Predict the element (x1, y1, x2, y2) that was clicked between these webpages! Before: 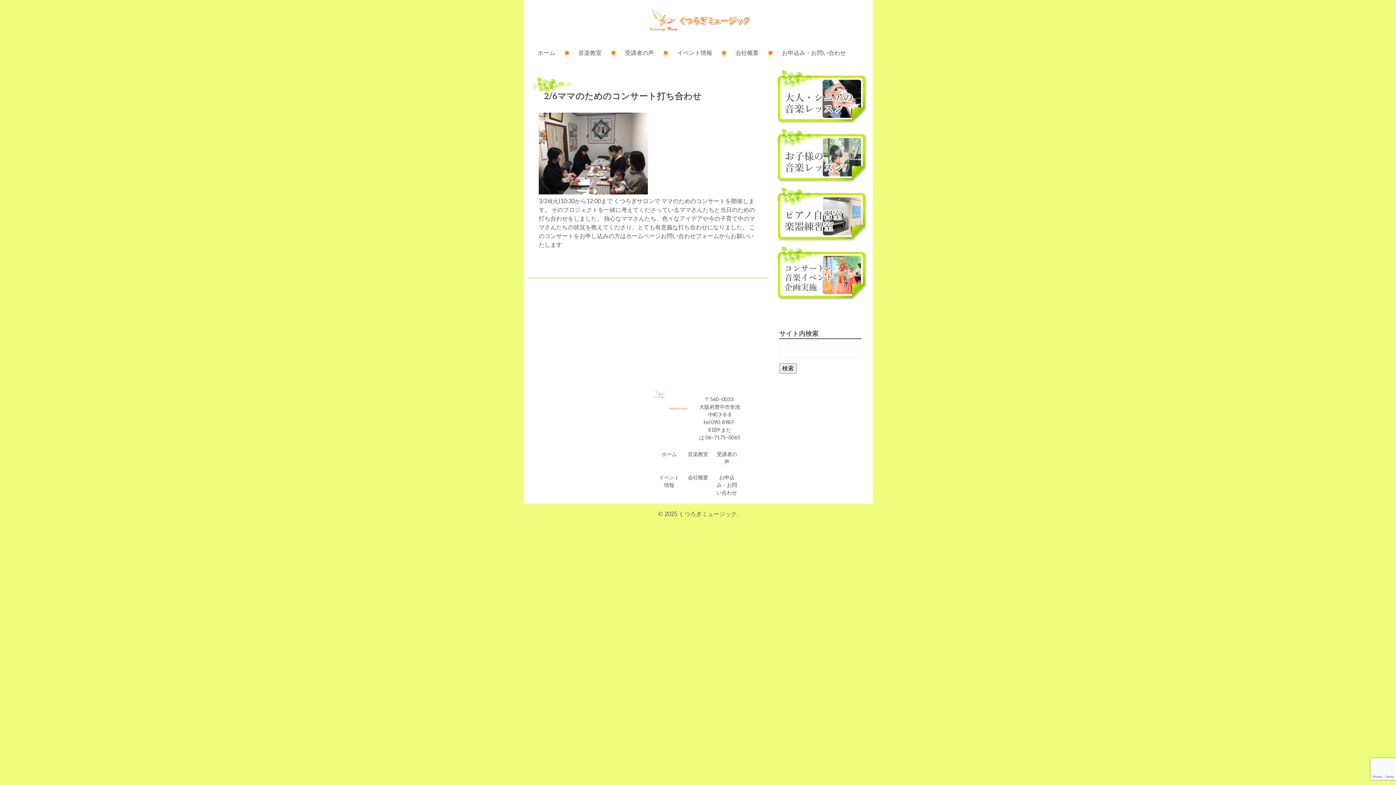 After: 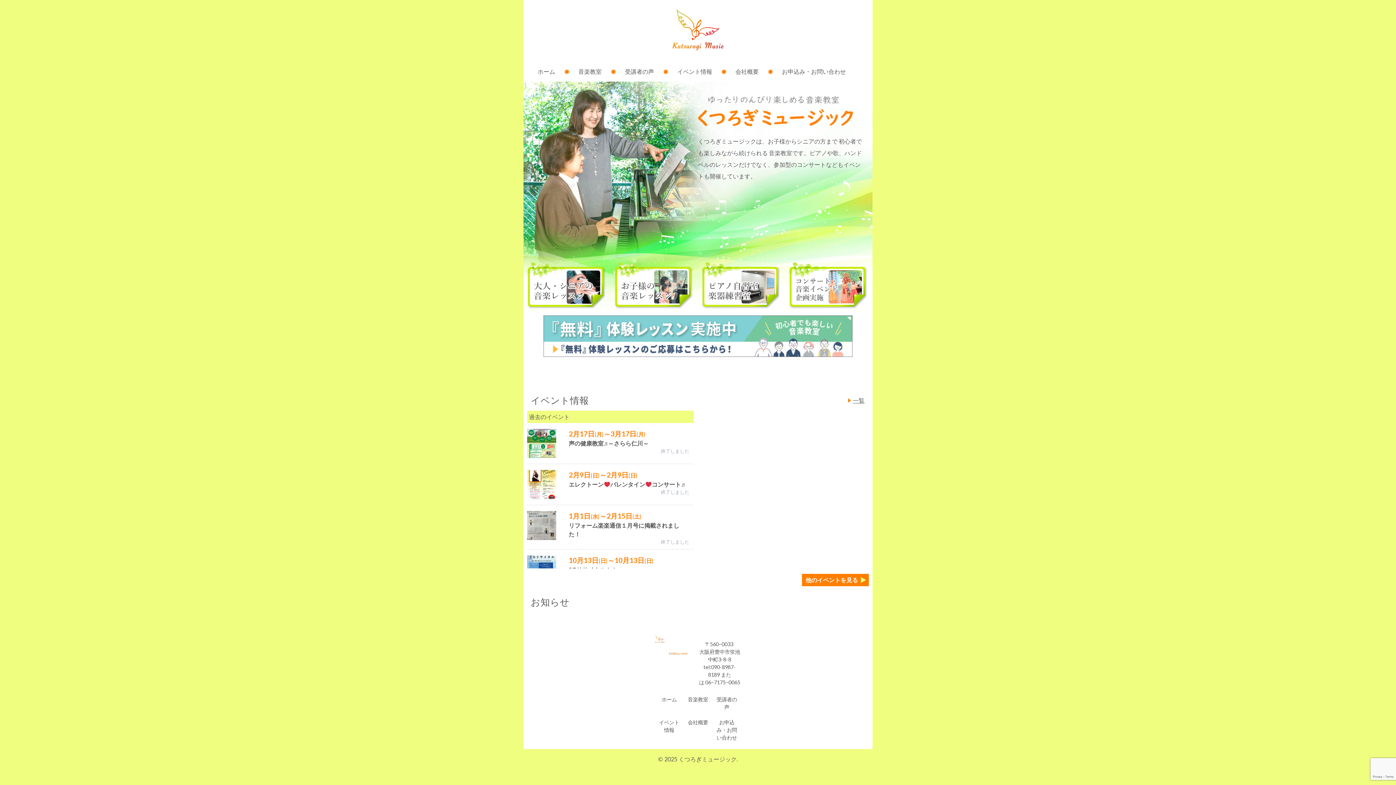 Action: bbox: (523, 42, 564, 62) label: ホーム